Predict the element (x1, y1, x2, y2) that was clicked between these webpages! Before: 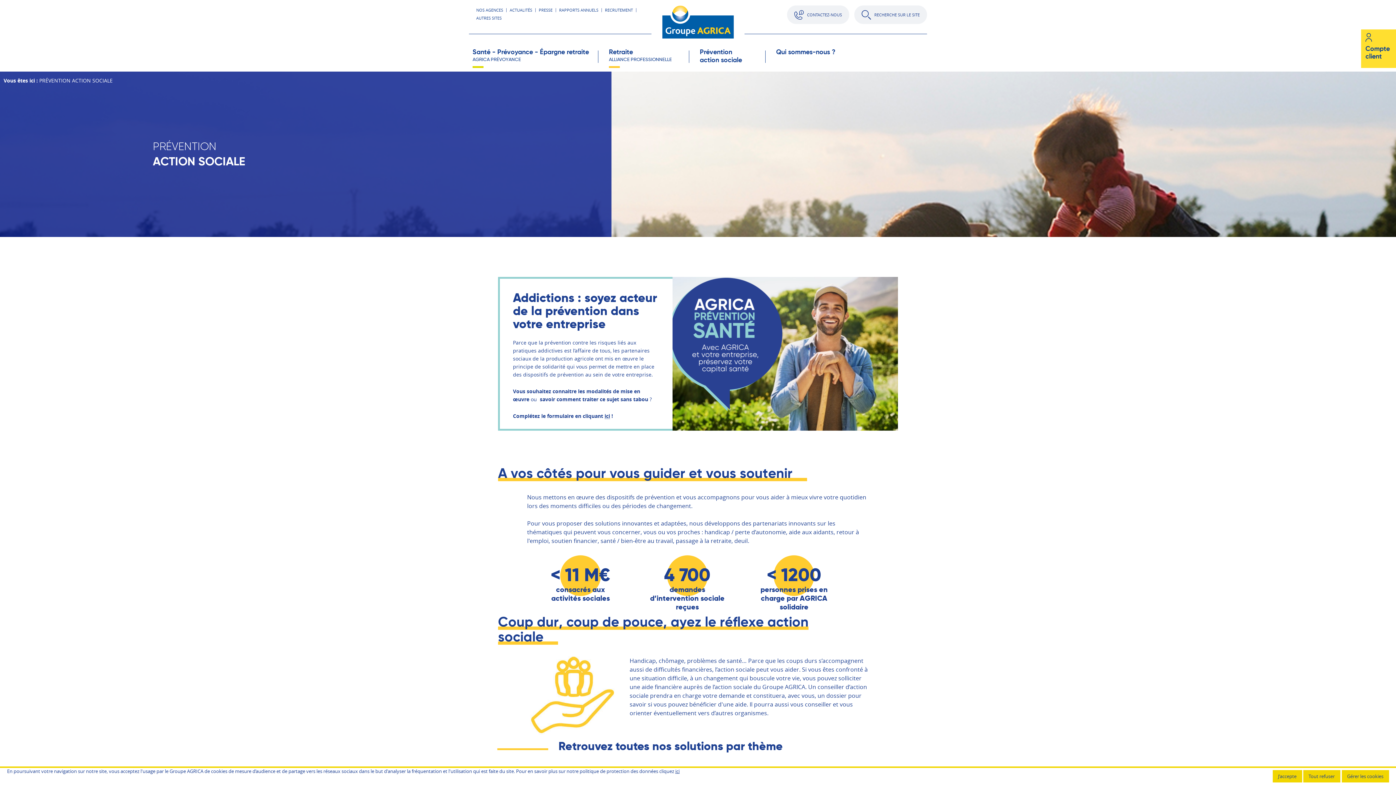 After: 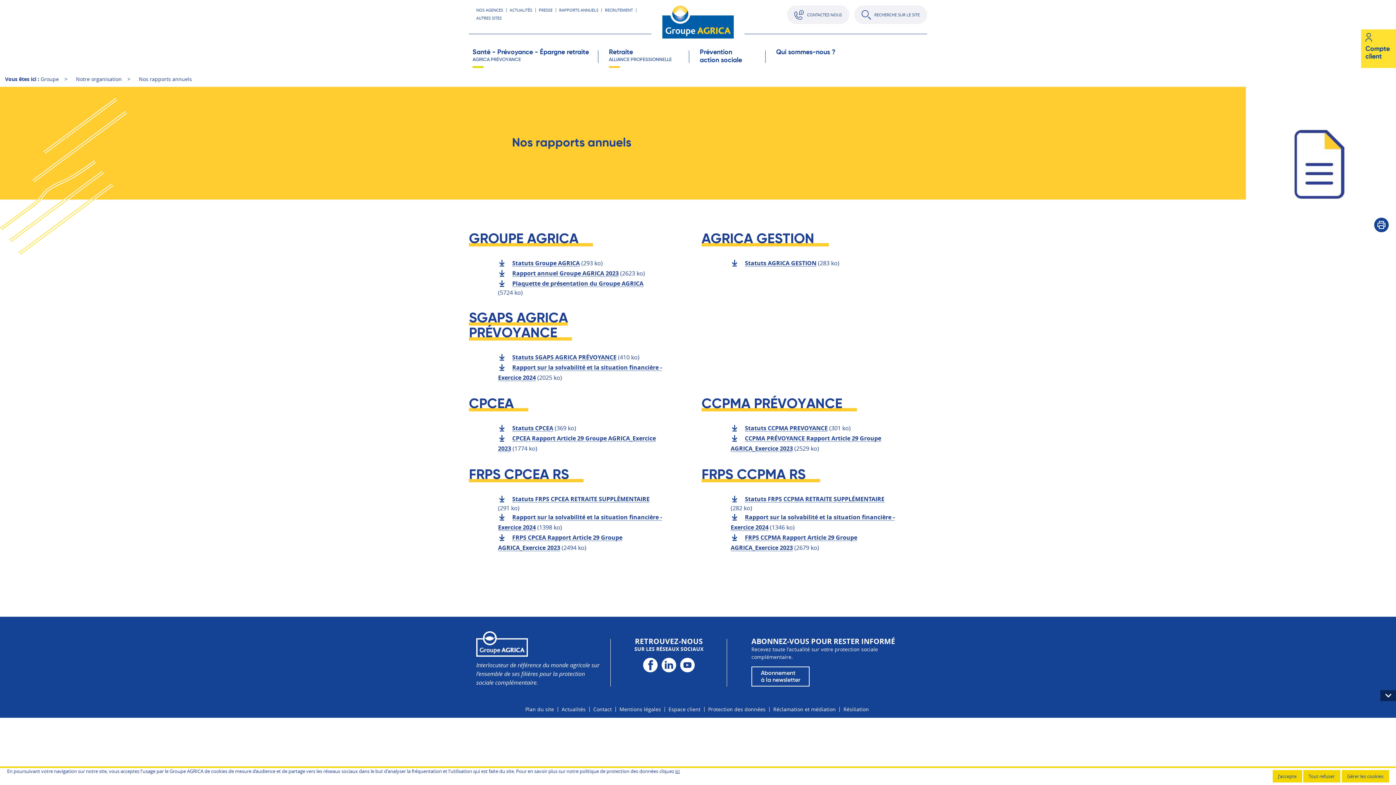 Action: label: RAPPORTS ANNUELS bbox: (559, 7, 598, 12)